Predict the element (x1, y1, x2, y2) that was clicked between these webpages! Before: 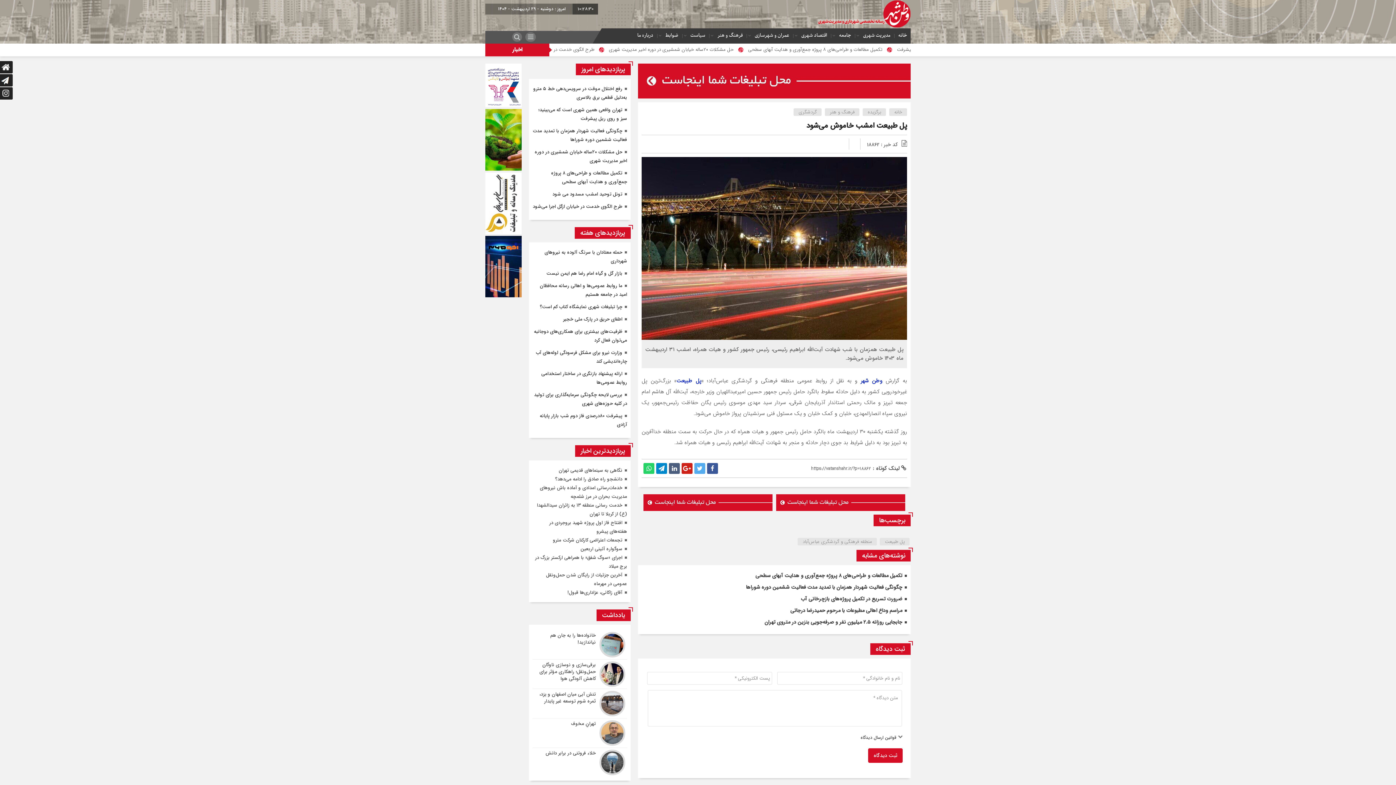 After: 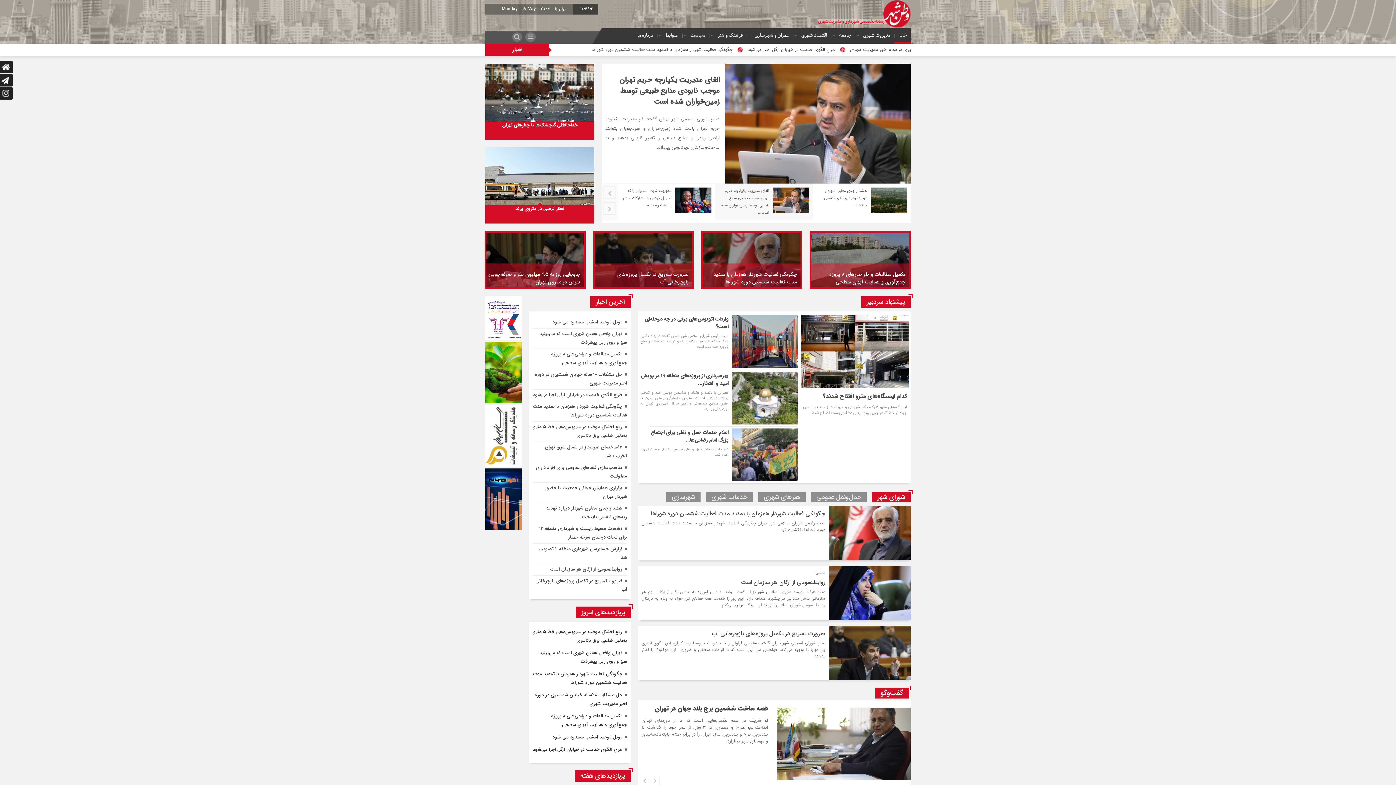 Action: label: خانه bbox: (896, 32, 909, 38)